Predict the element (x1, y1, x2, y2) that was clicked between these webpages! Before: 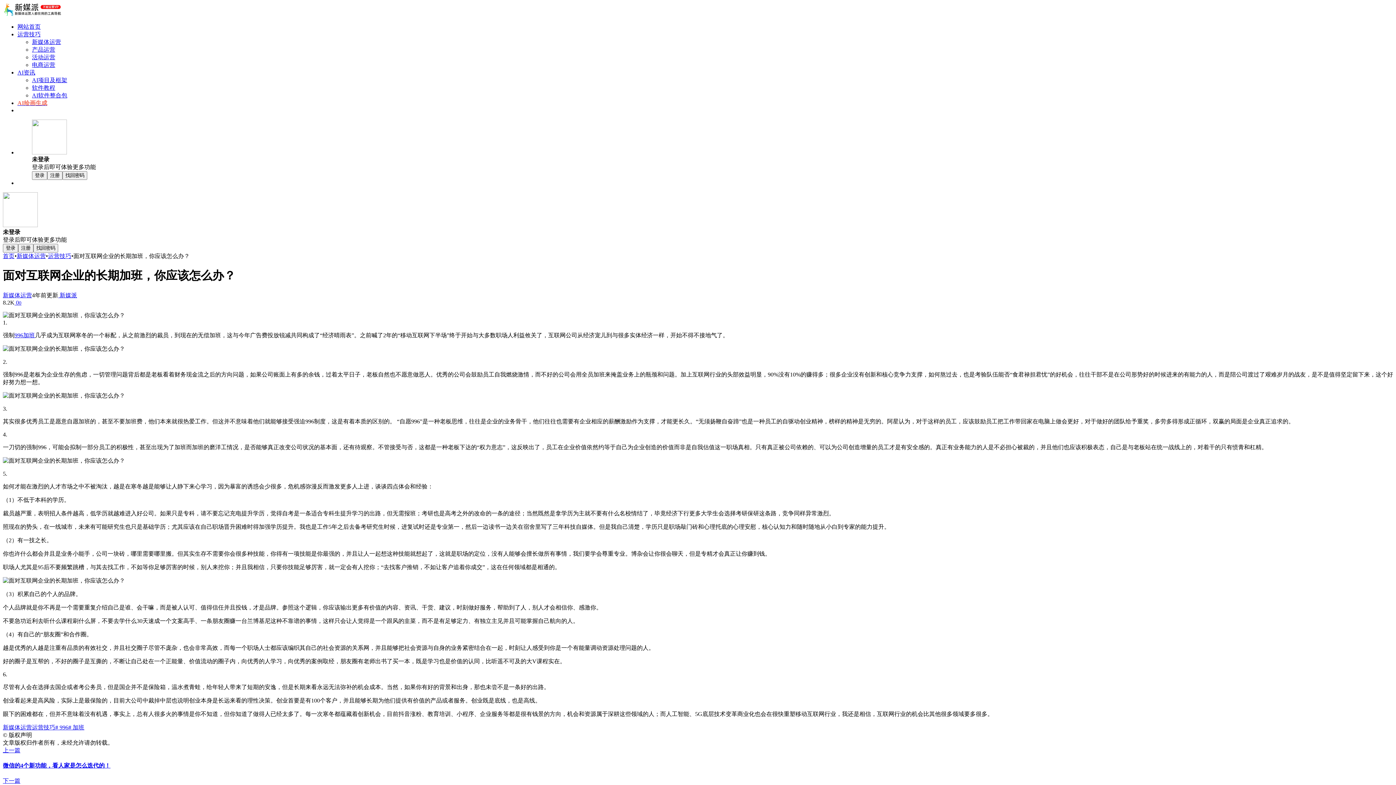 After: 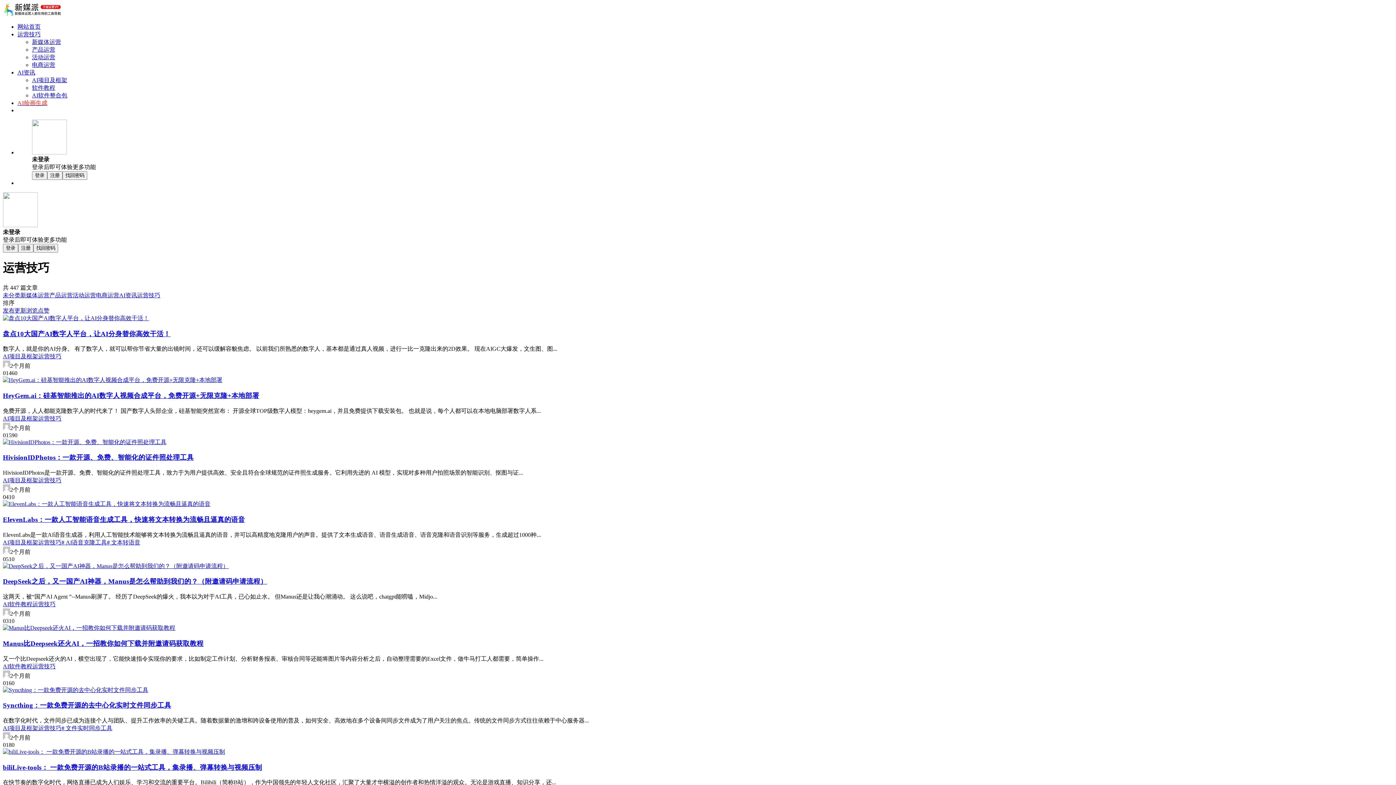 Action: label: 运营技巧 bbox: (32, 724, 55, 730)